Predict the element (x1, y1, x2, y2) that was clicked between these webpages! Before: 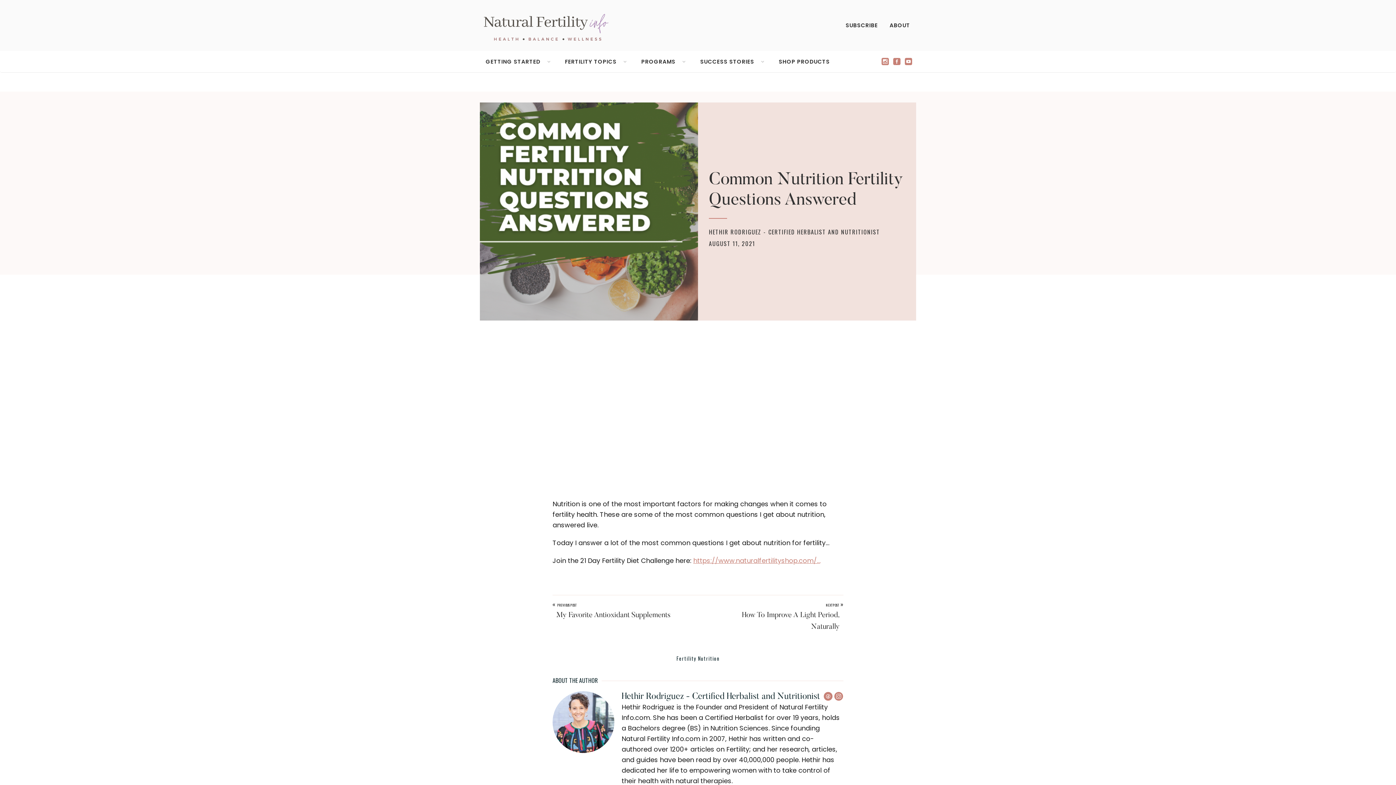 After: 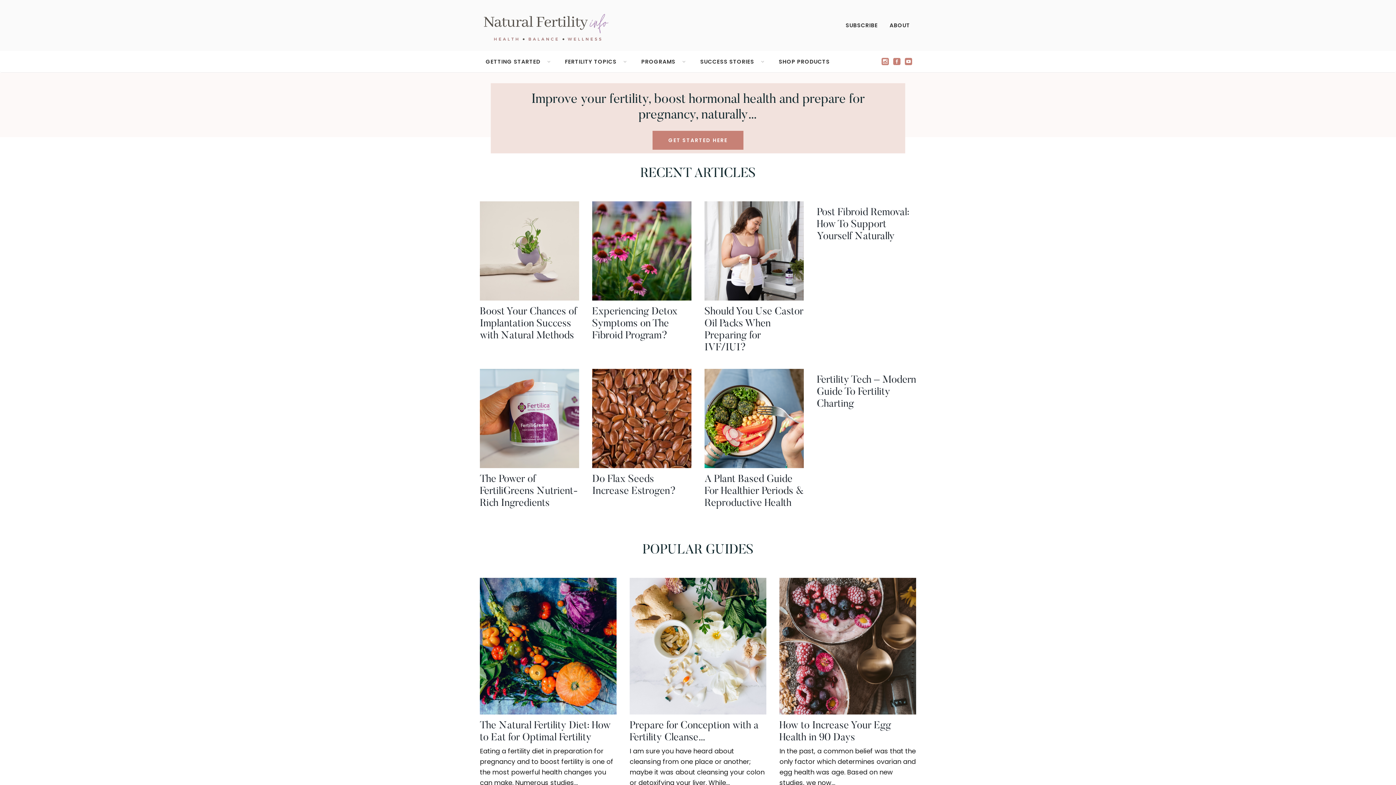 Action: bbox: (480, 0, 615, 50)